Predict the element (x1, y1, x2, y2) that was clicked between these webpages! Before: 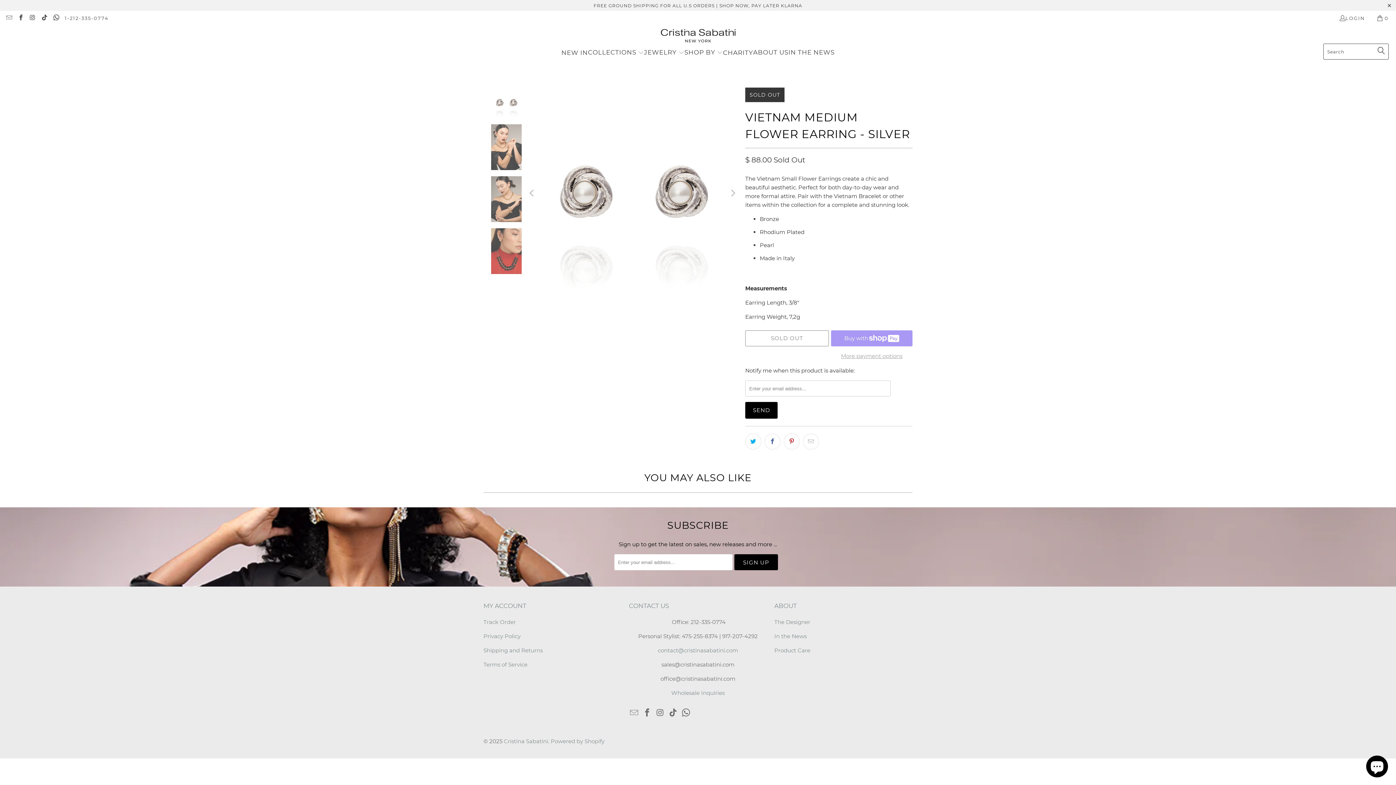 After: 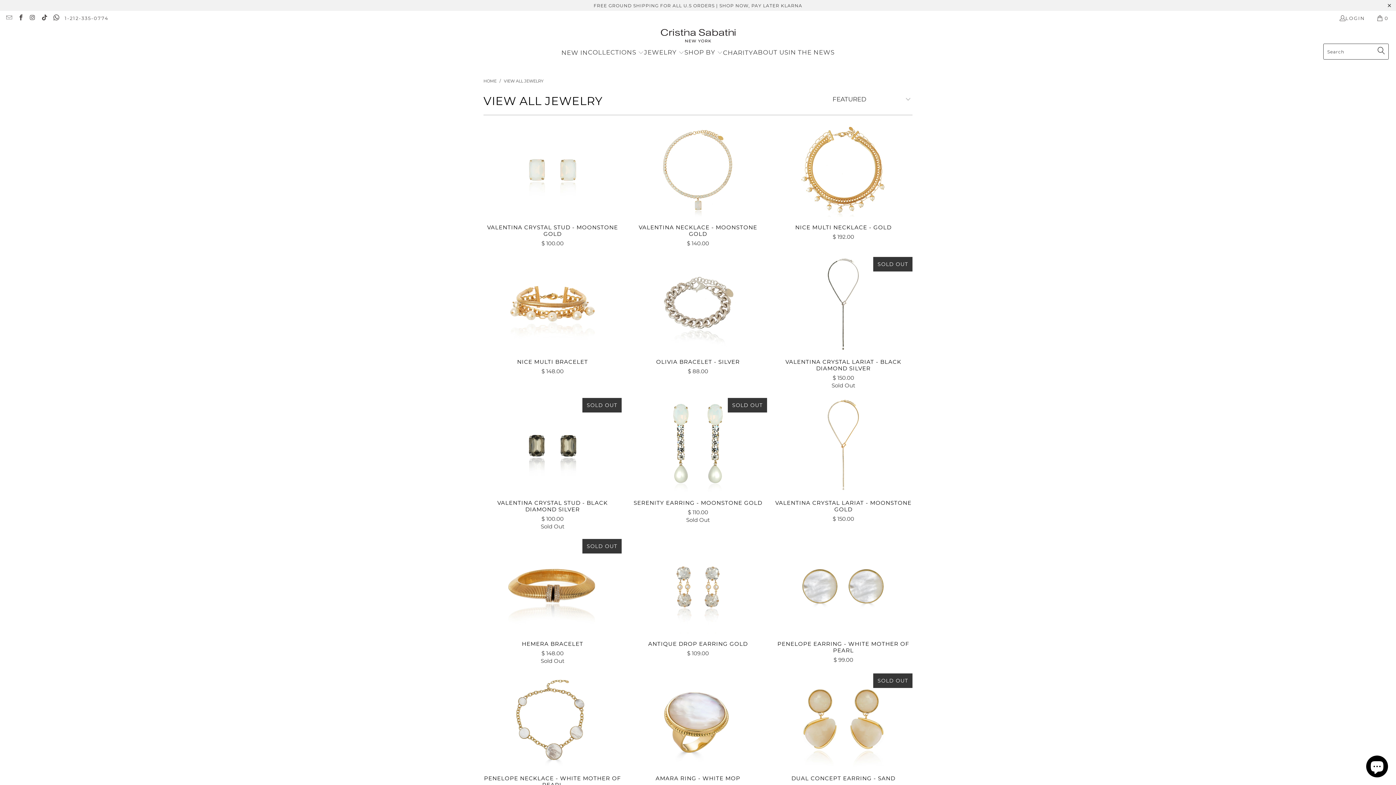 Action: label: SHOP BY  bbox: (684, 43, 723, 62)